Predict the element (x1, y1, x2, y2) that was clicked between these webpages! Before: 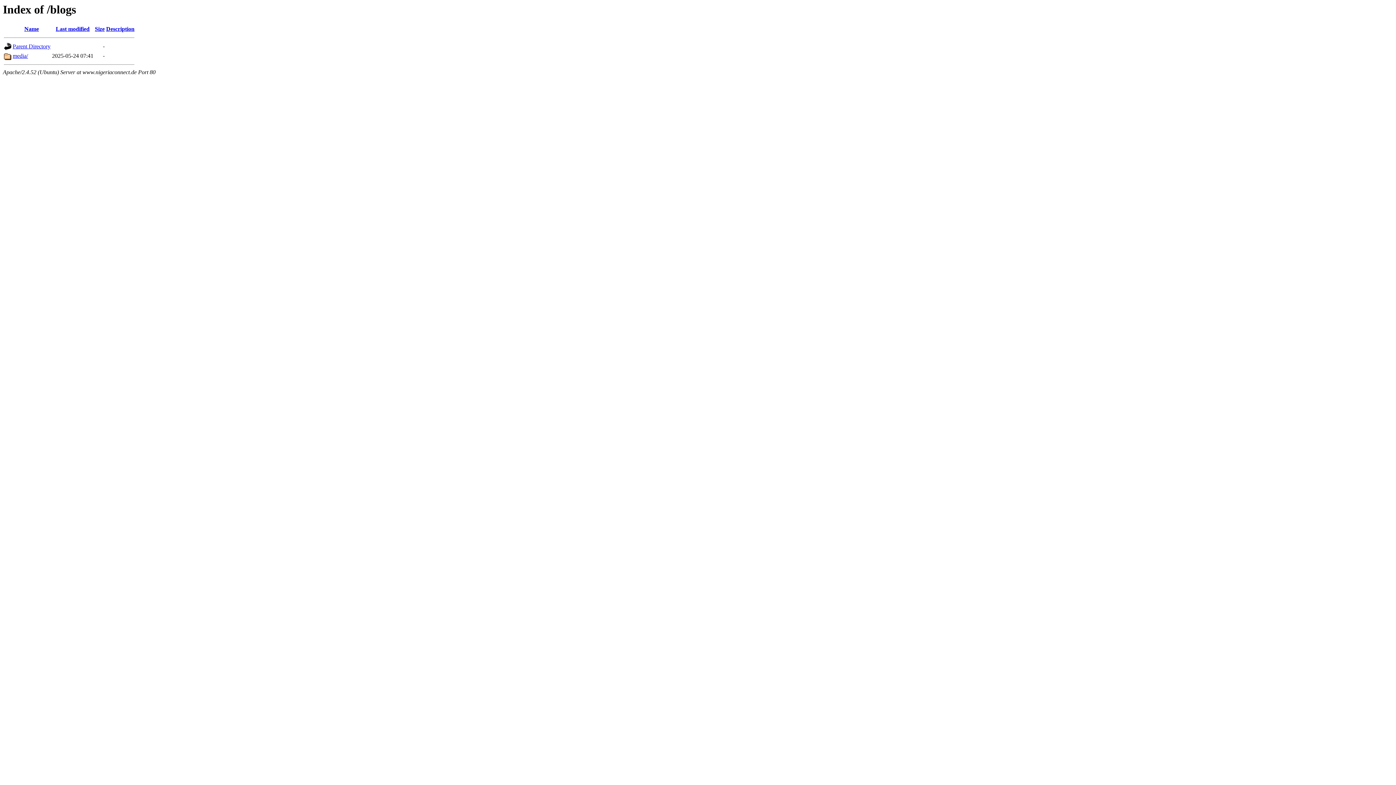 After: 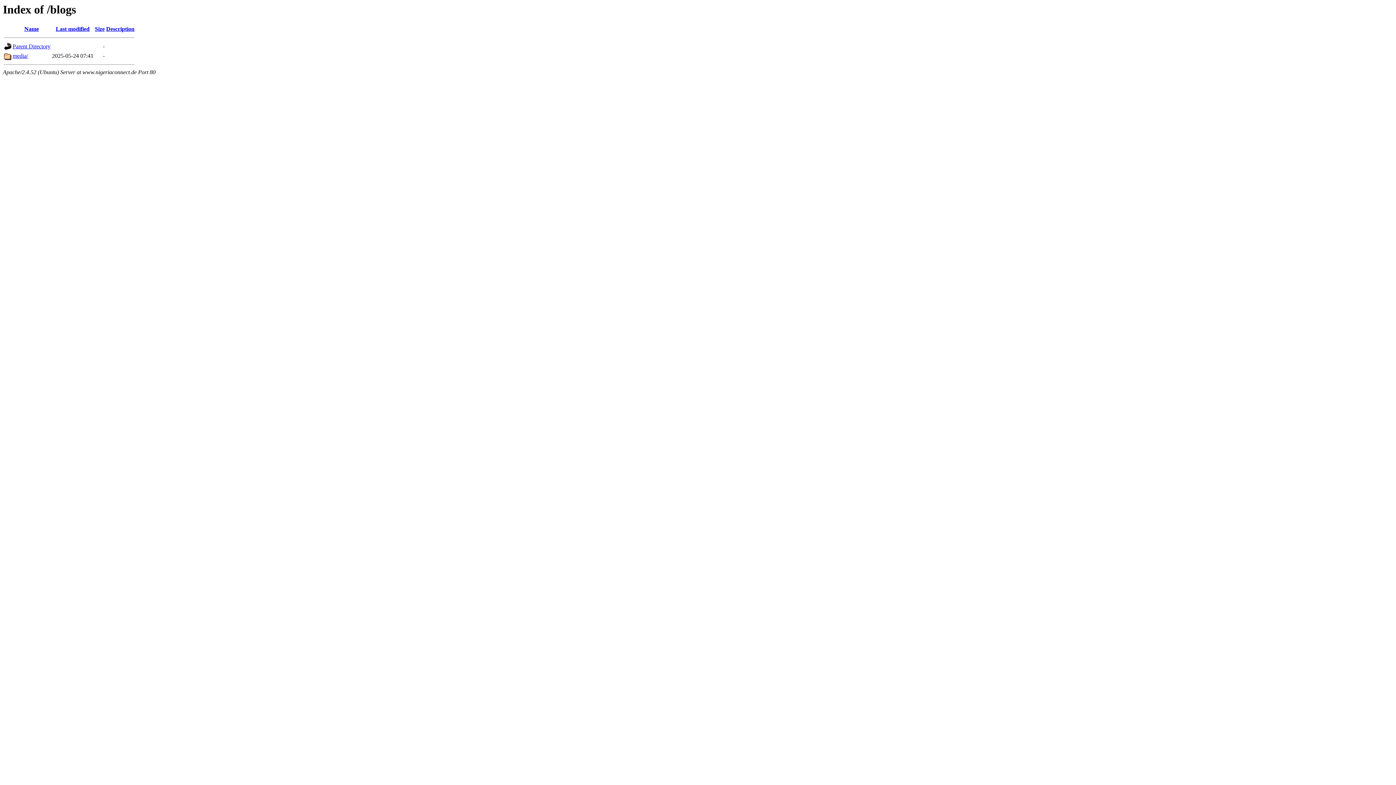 Action: bbox: (55, 25, 89, 32) label: Last modified